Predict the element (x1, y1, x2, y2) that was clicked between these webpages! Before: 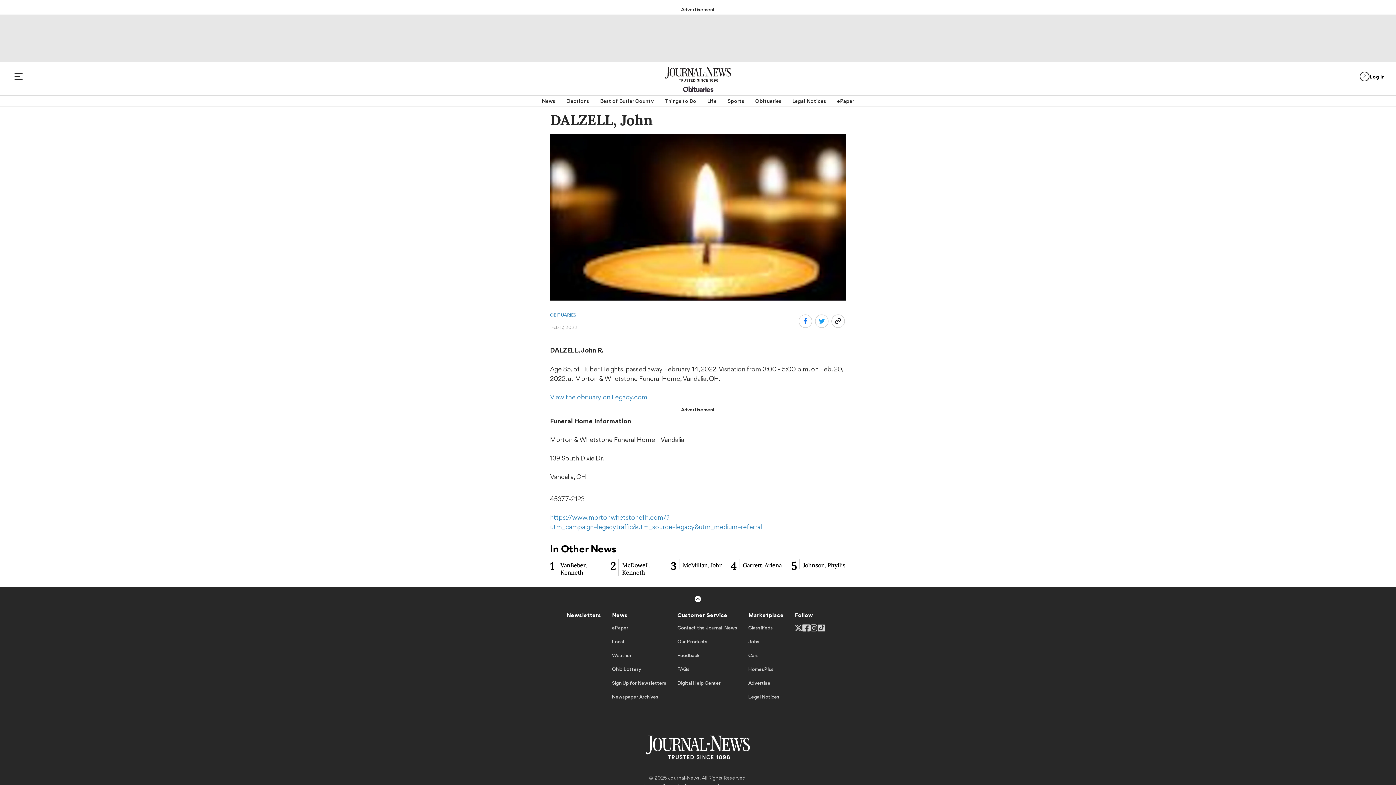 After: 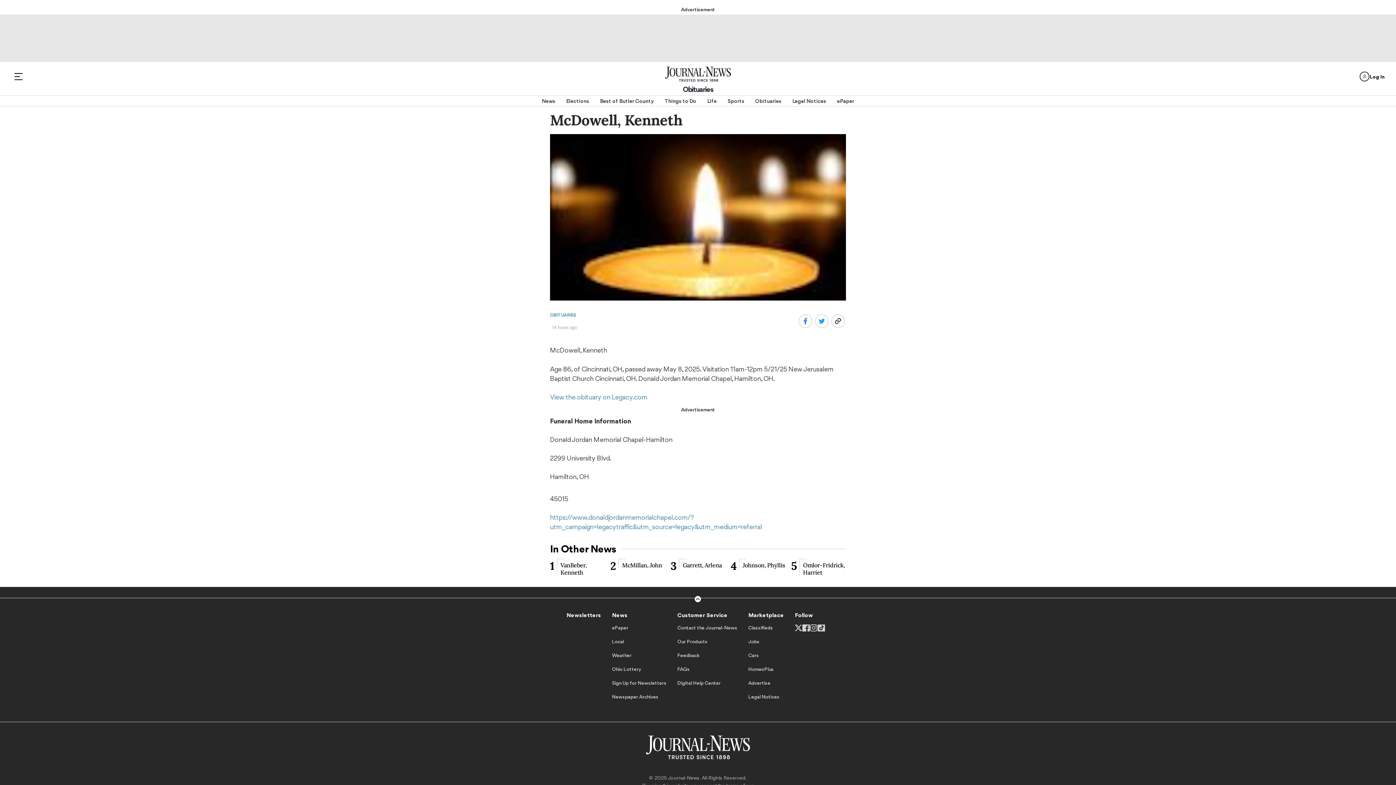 Action: bbox: (610, 559, 665, 576) label: 2
McDowell, Kenneth